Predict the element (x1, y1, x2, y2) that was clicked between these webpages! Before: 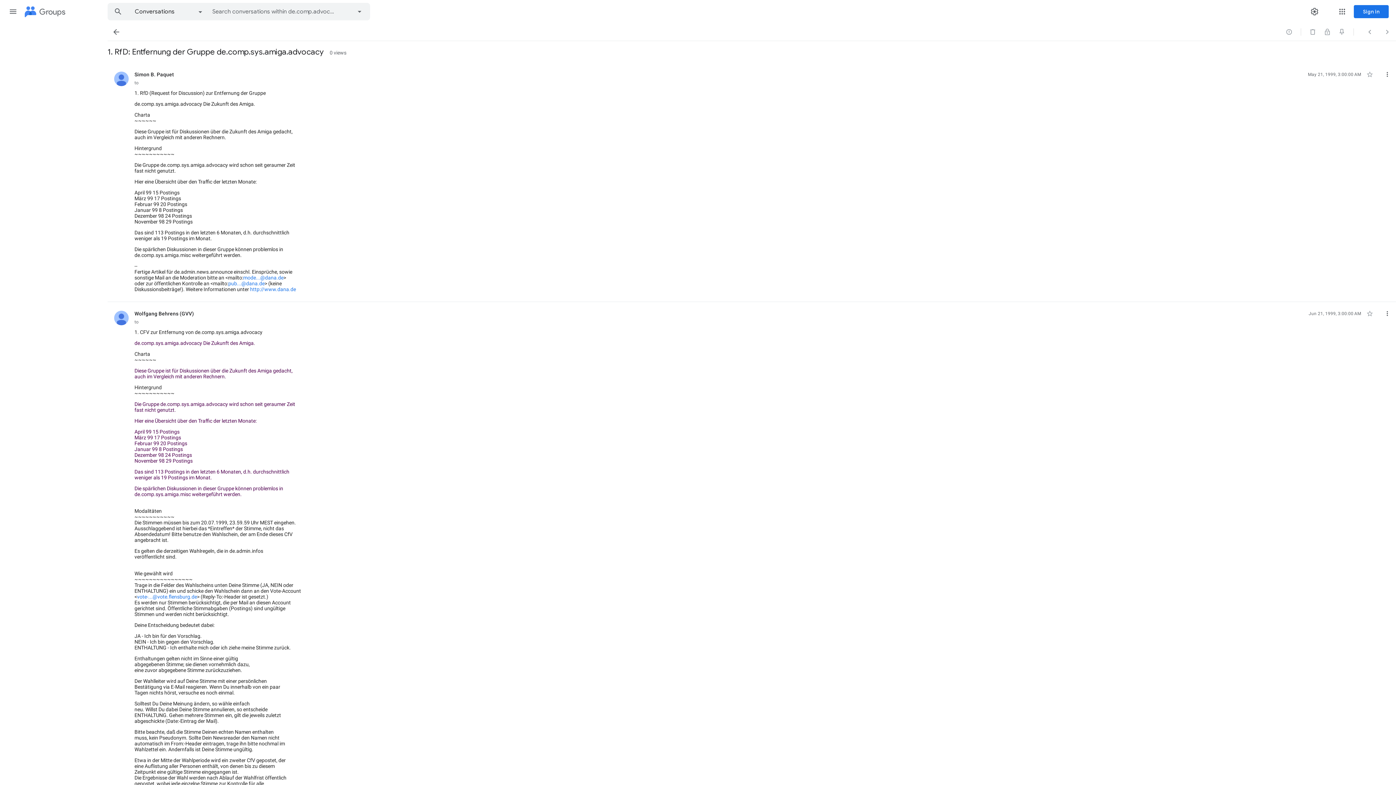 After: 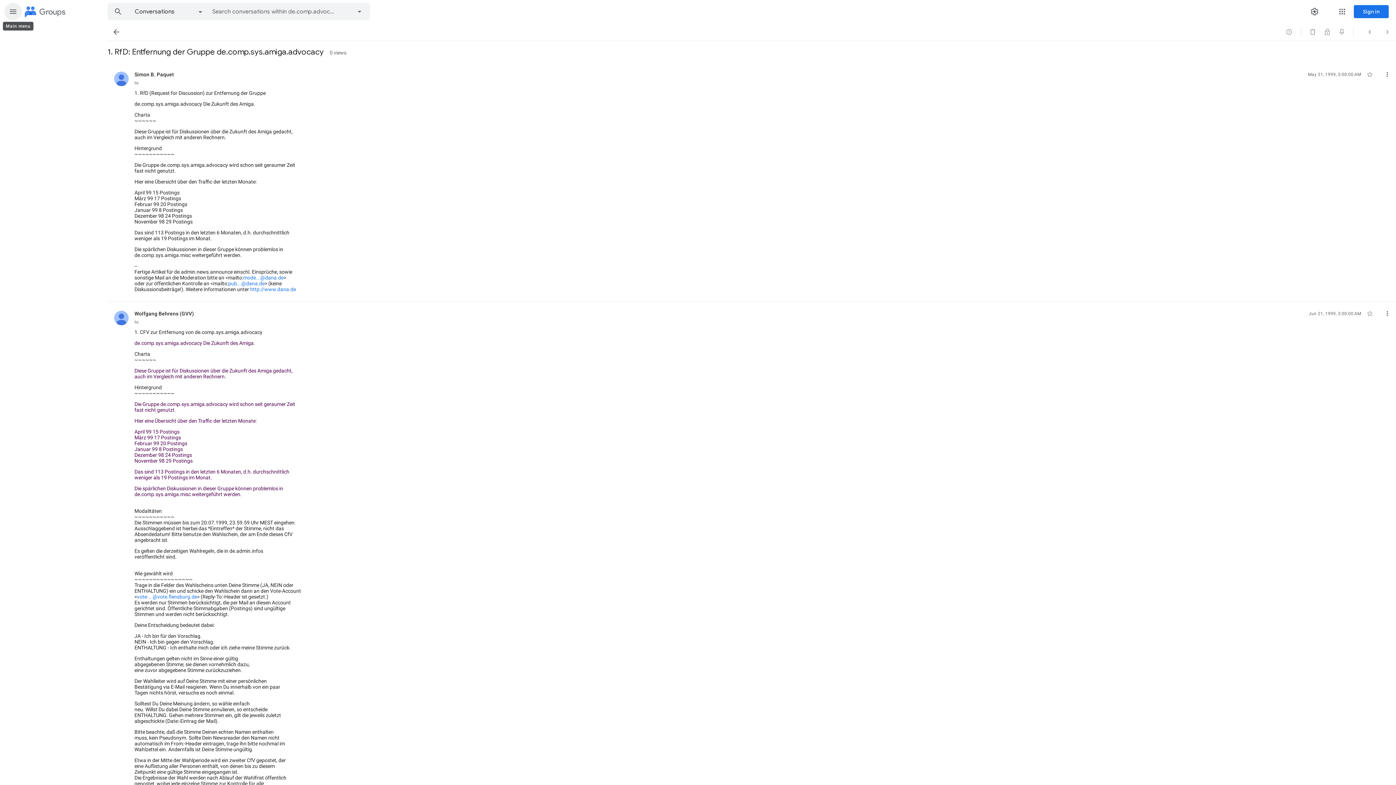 Action: bbox: (4, 2, 21, 20) label: Main menu